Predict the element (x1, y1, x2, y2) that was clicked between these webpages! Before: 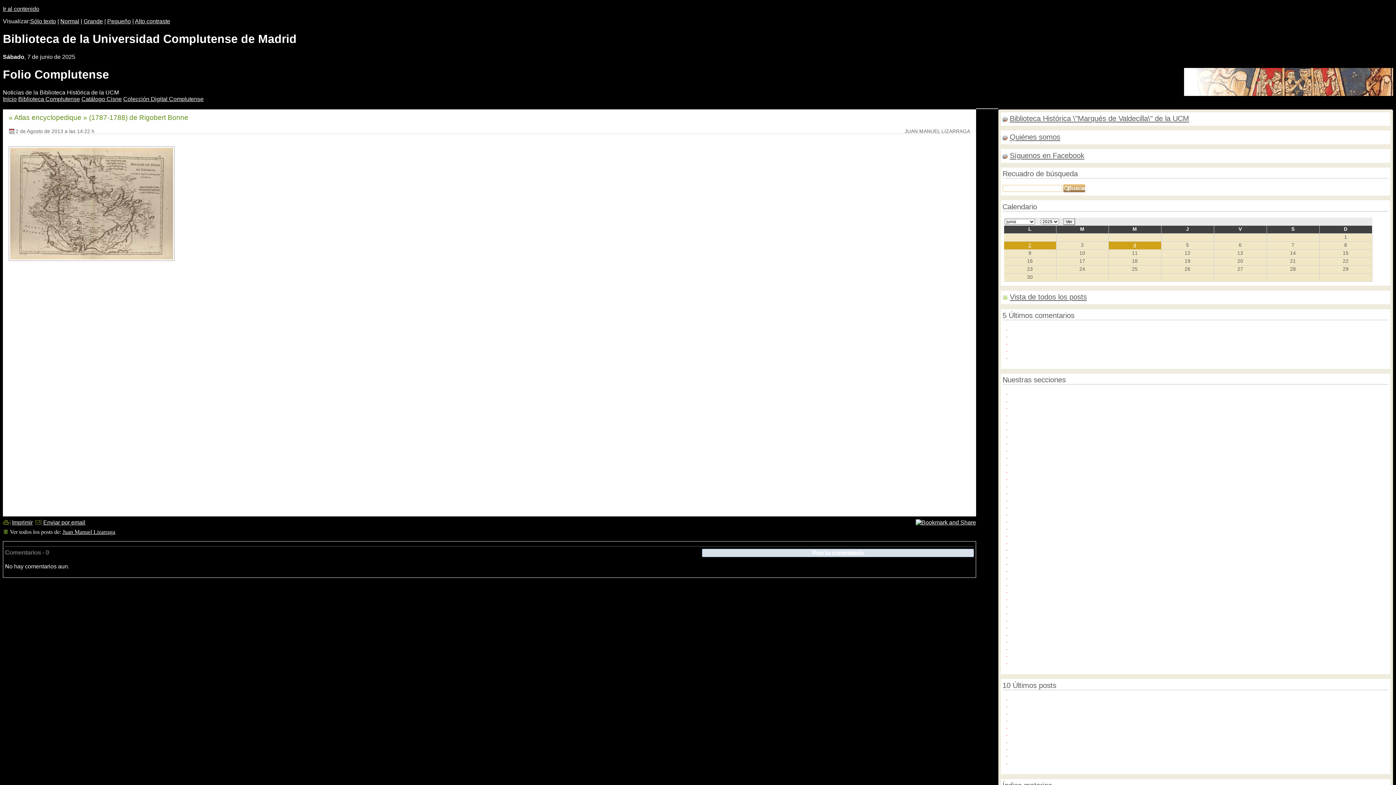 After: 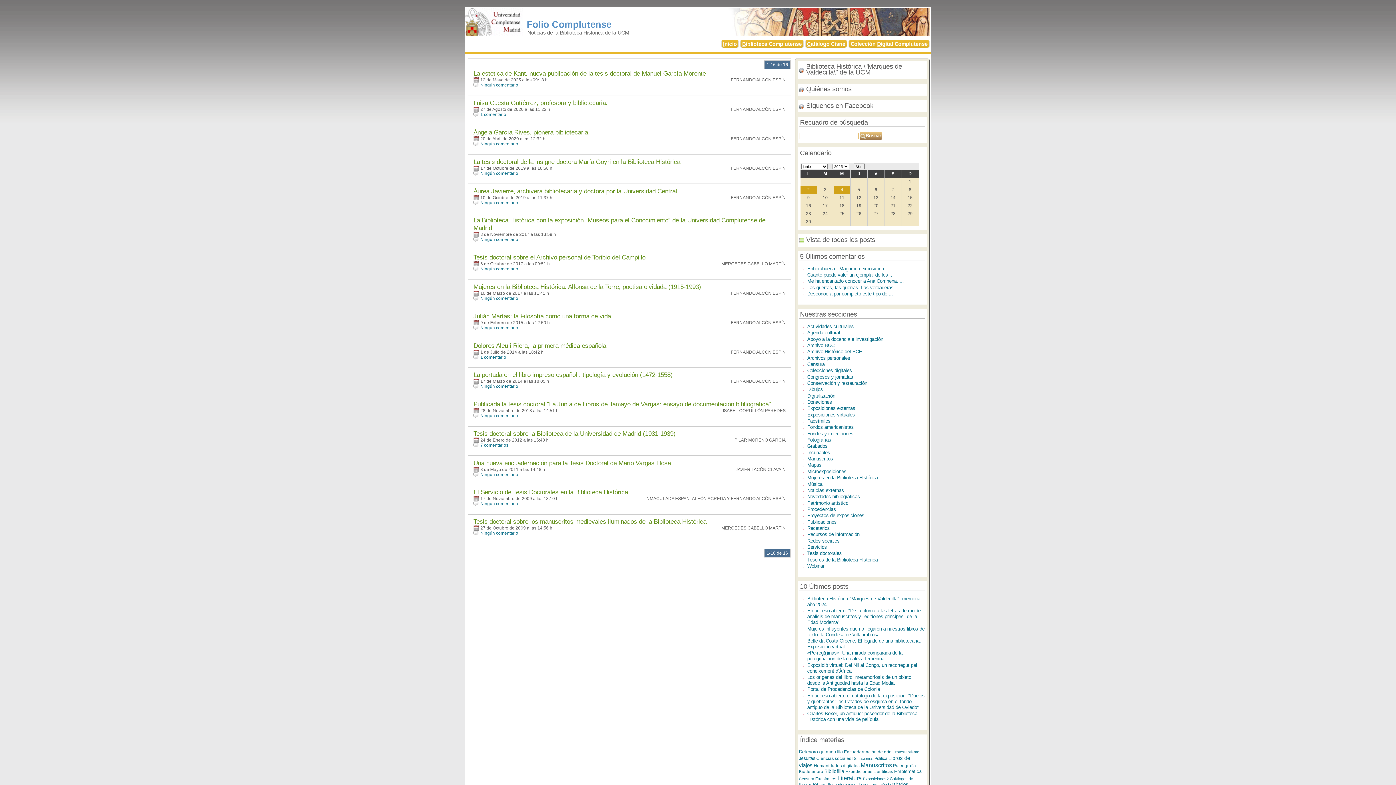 Action: label: Tesis doctorales bbox: (1011, 645, 1049, 651)